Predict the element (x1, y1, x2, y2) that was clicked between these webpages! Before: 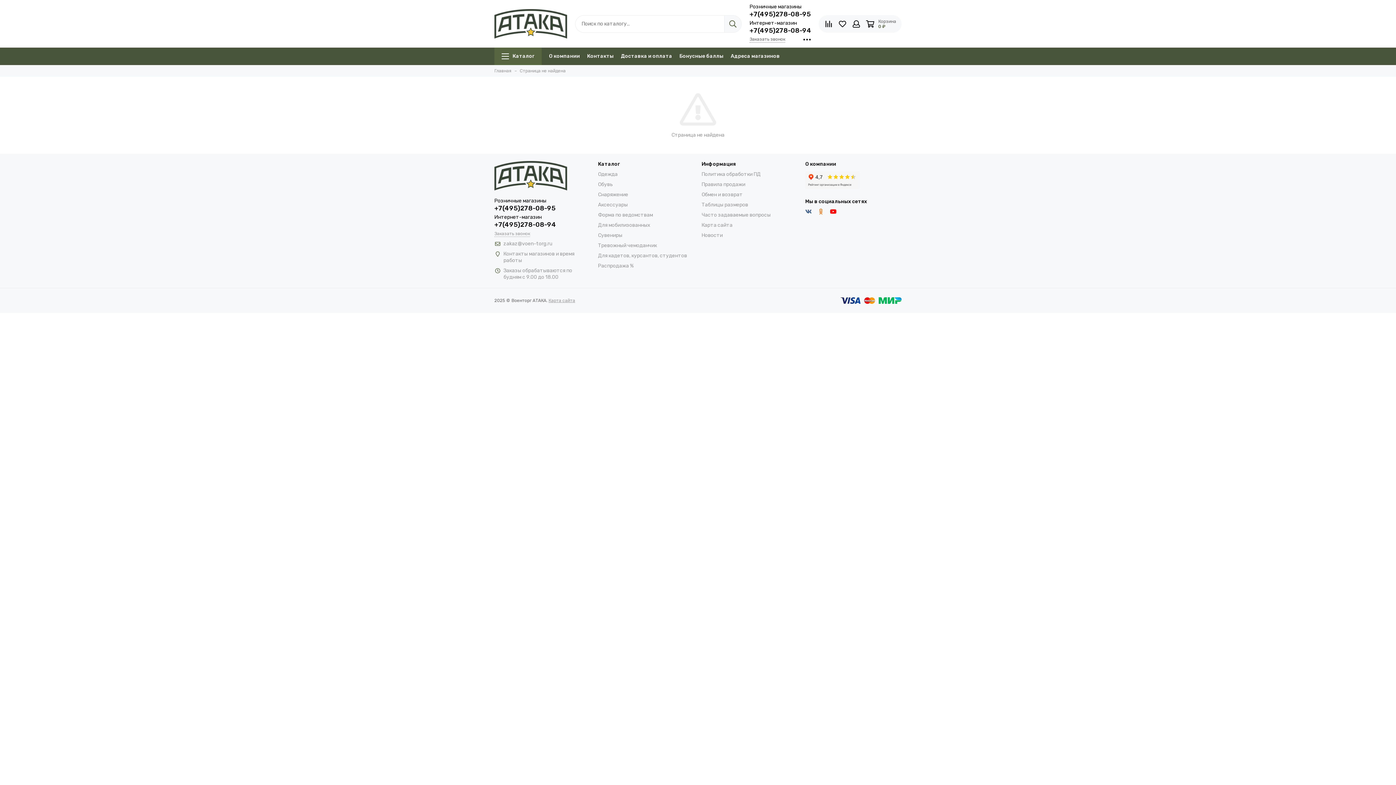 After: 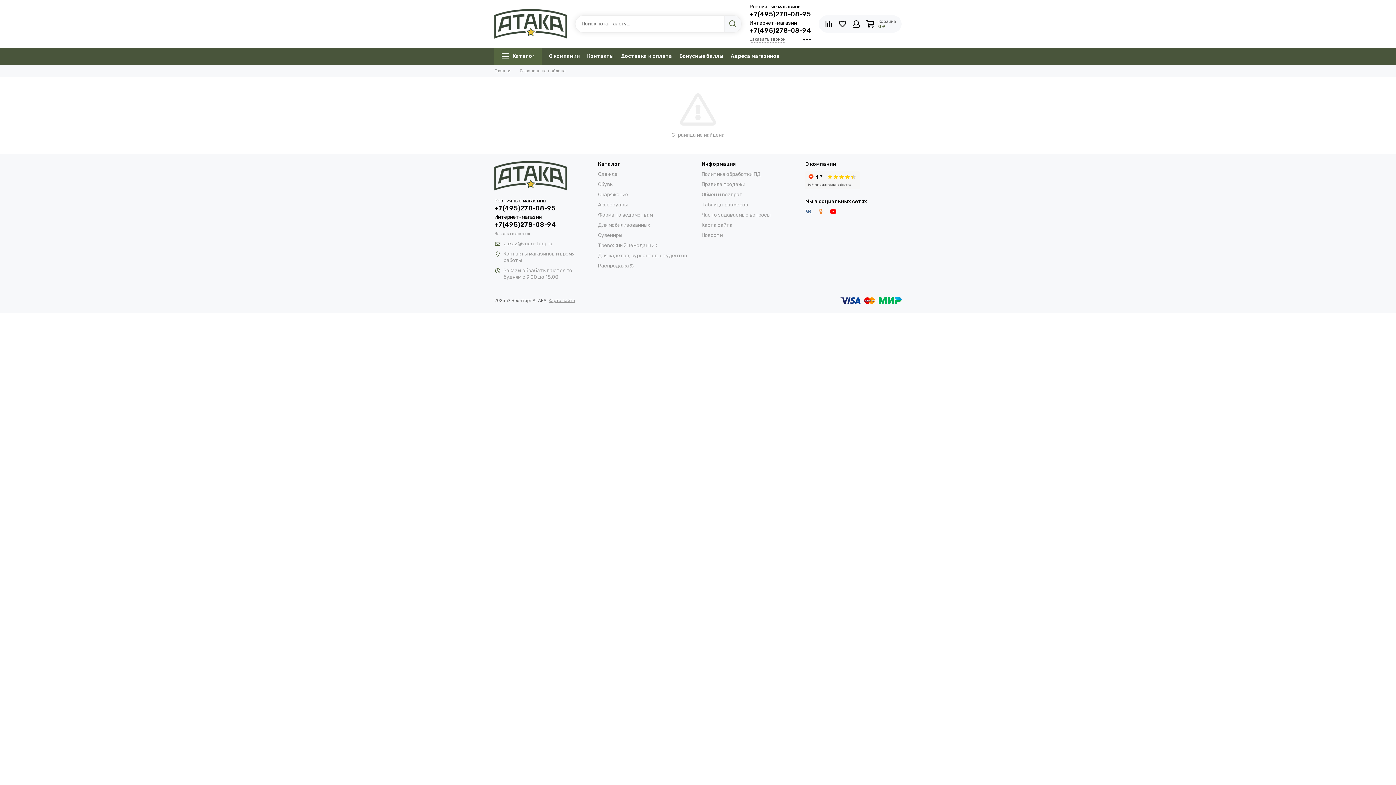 Action: bbox: (724, 15, 741, 32)